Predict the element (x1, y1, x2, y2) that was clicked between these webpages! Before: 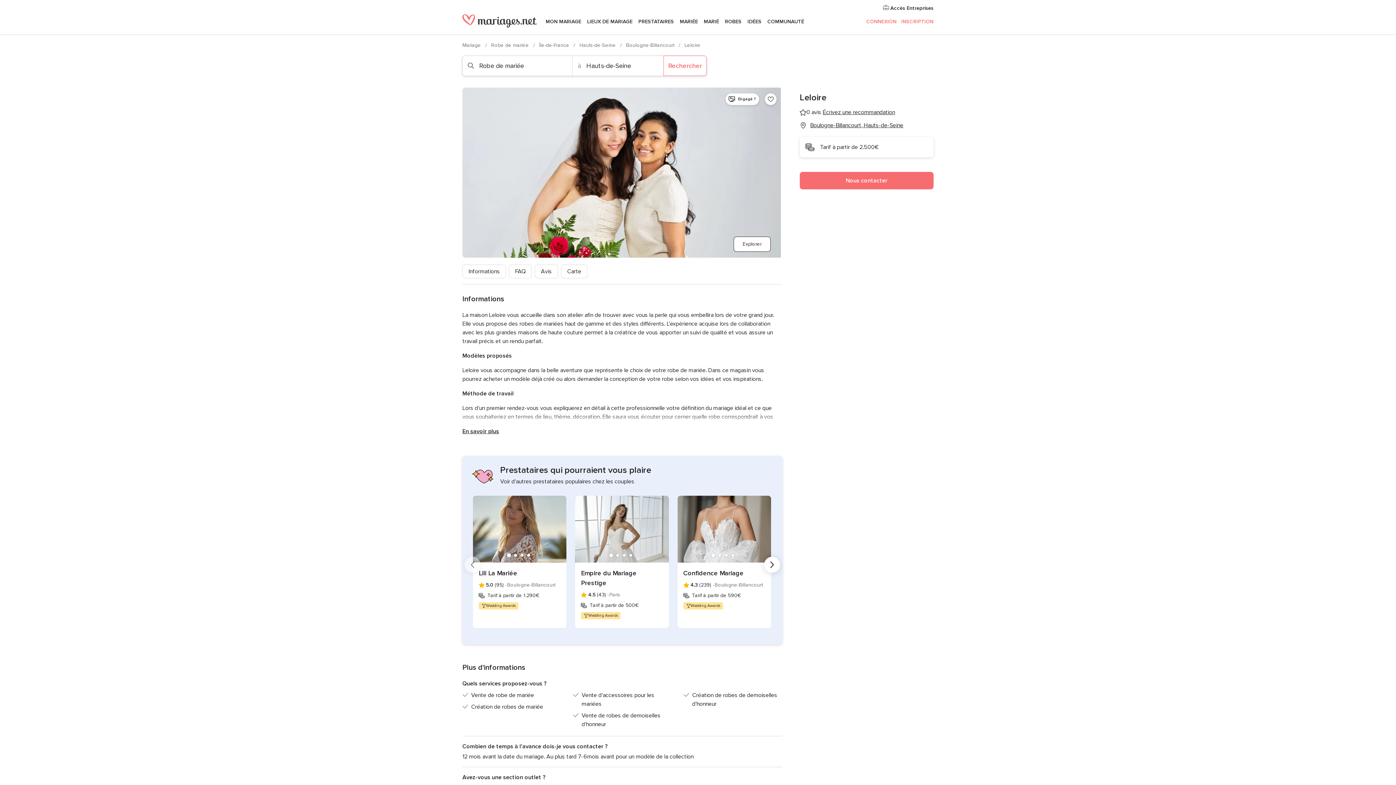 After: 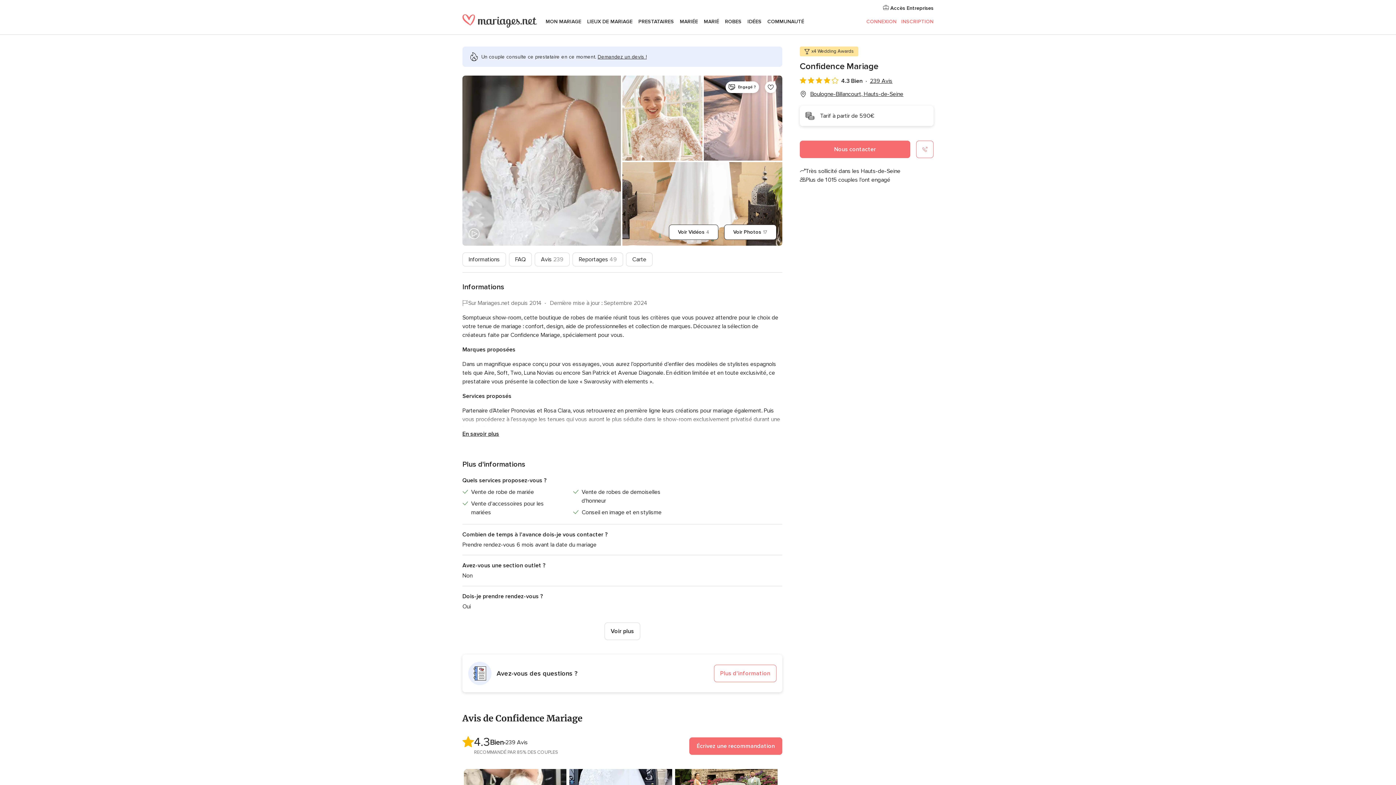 Action: bbox: (683, 568, 765, 578) label: Confidence Mariage